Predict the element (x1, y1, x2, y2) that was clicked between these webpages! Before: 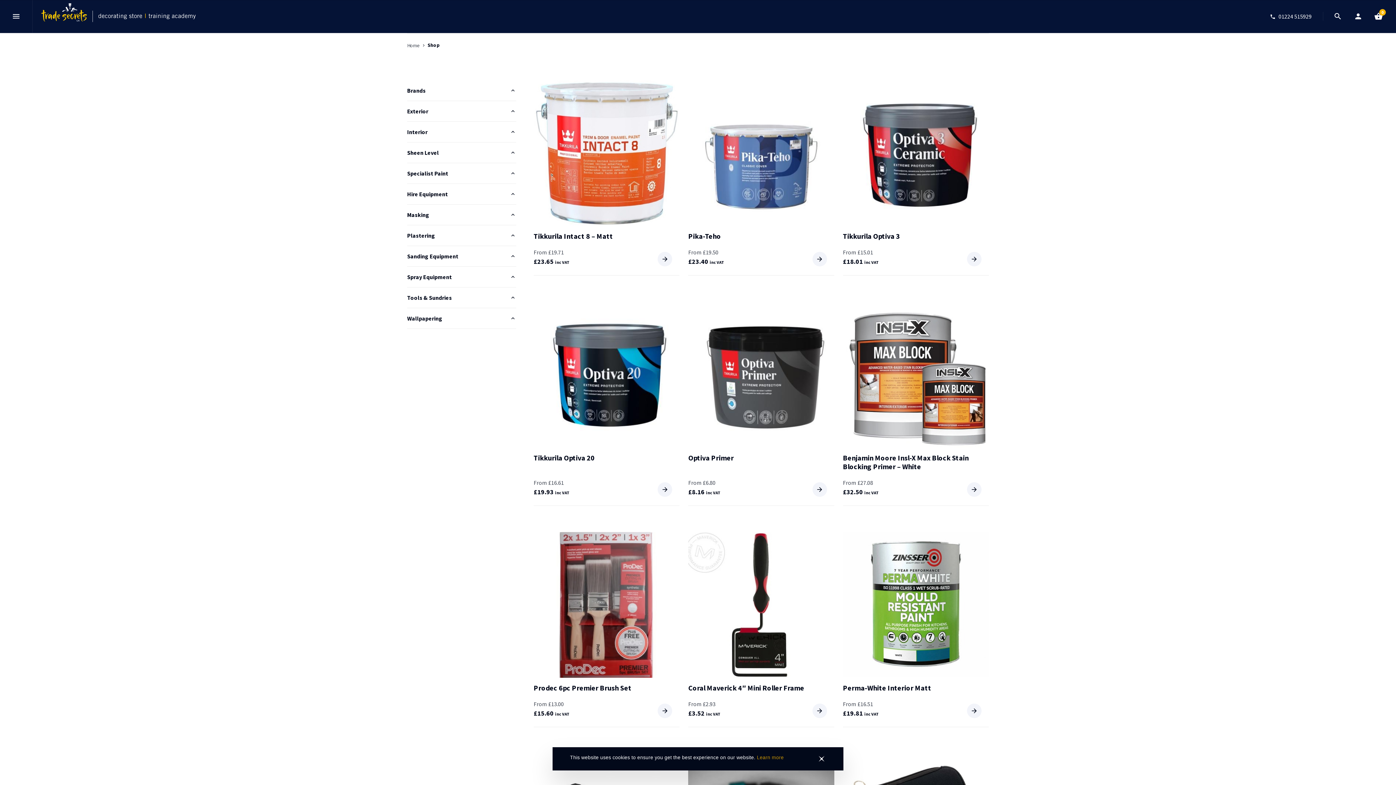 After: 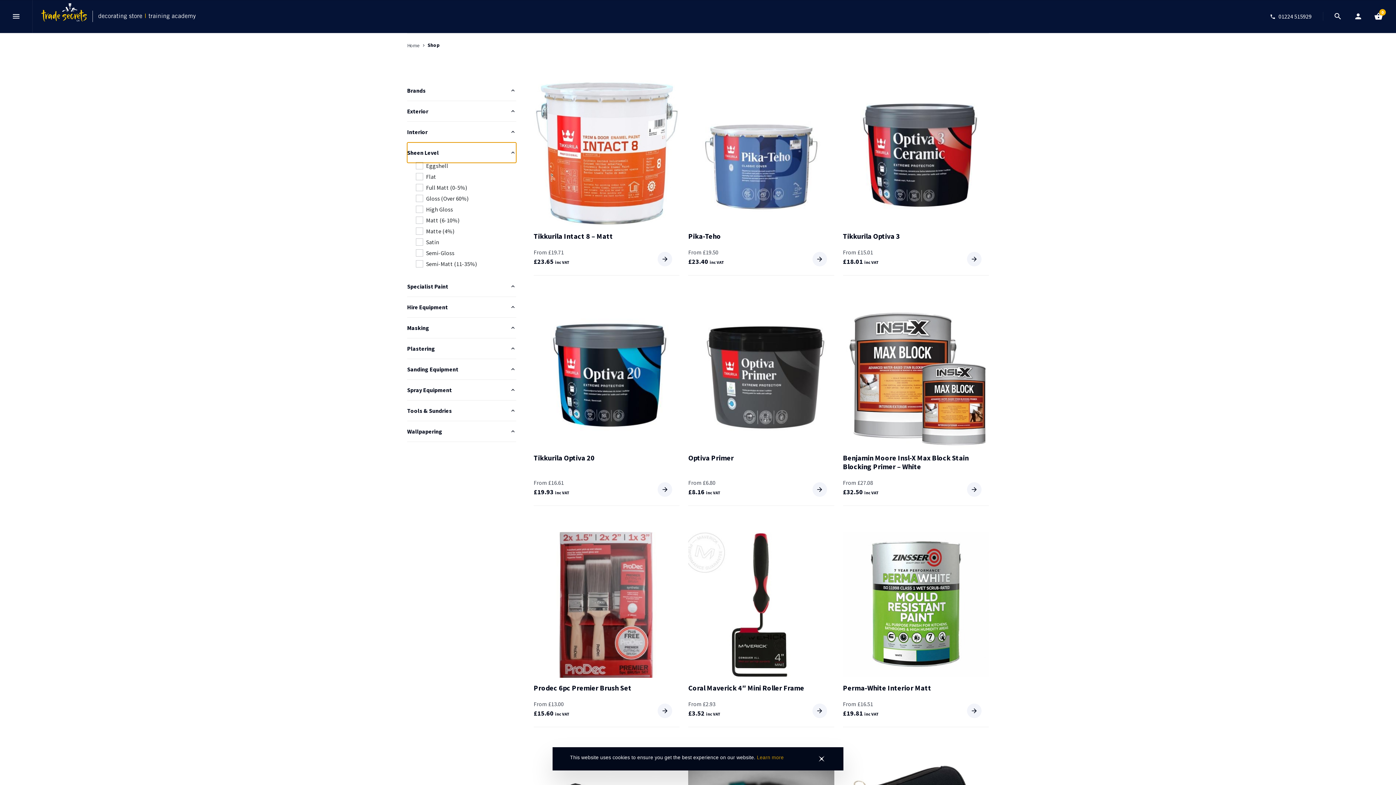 Action: label: Sheen Level
expand_more bbox: (407, 142, 516, 162)